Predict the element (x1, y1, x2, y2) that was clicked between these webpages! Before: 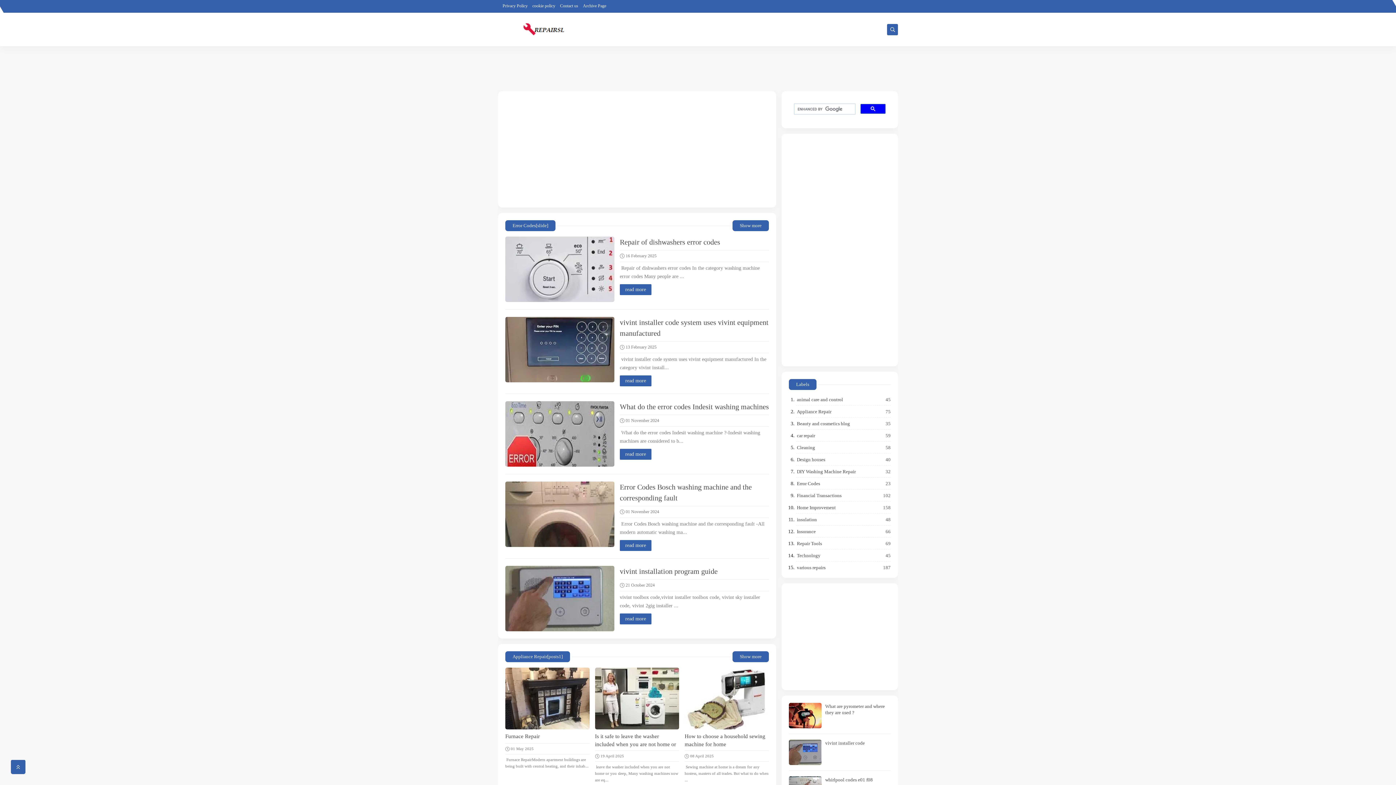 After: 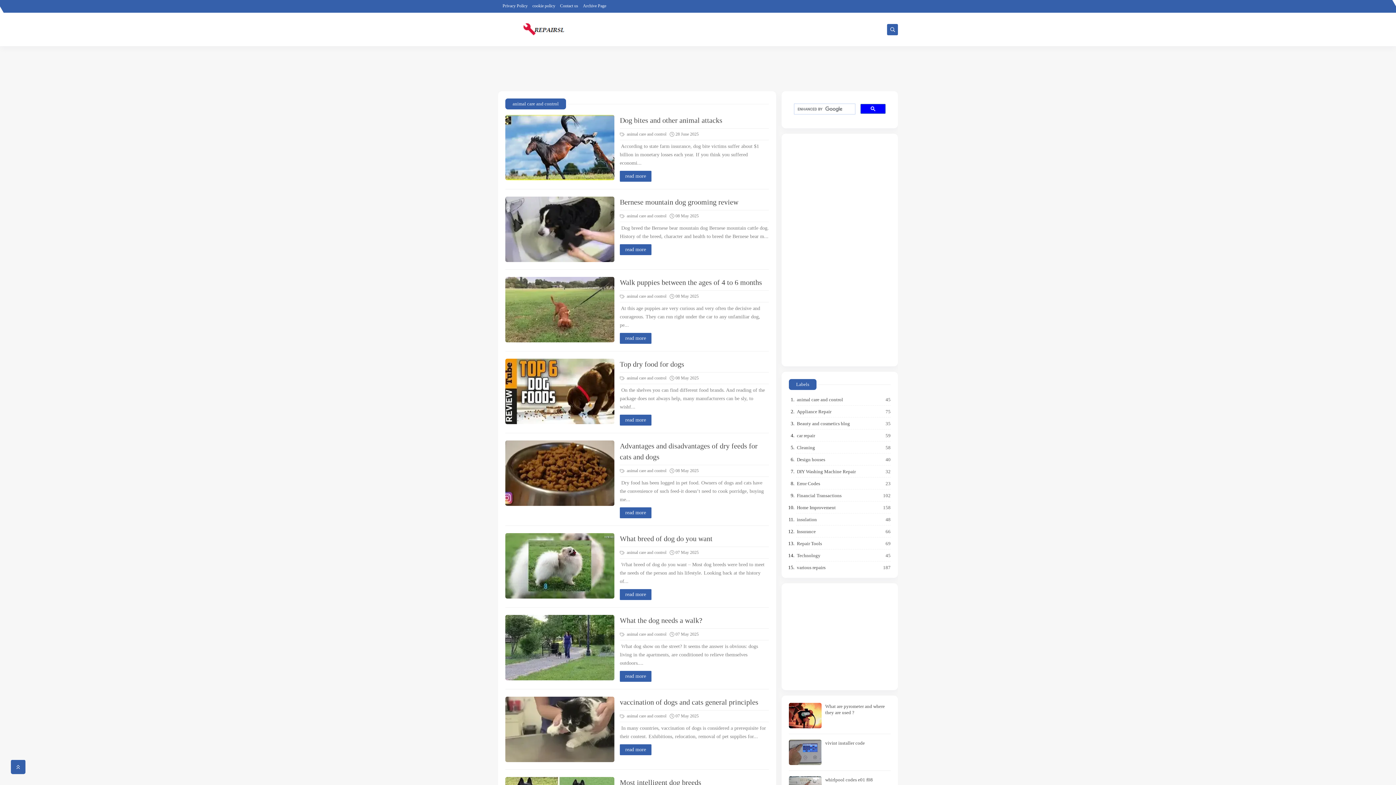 Action: label: animal care and control
45 bbox: (796, 396, 844, 403)